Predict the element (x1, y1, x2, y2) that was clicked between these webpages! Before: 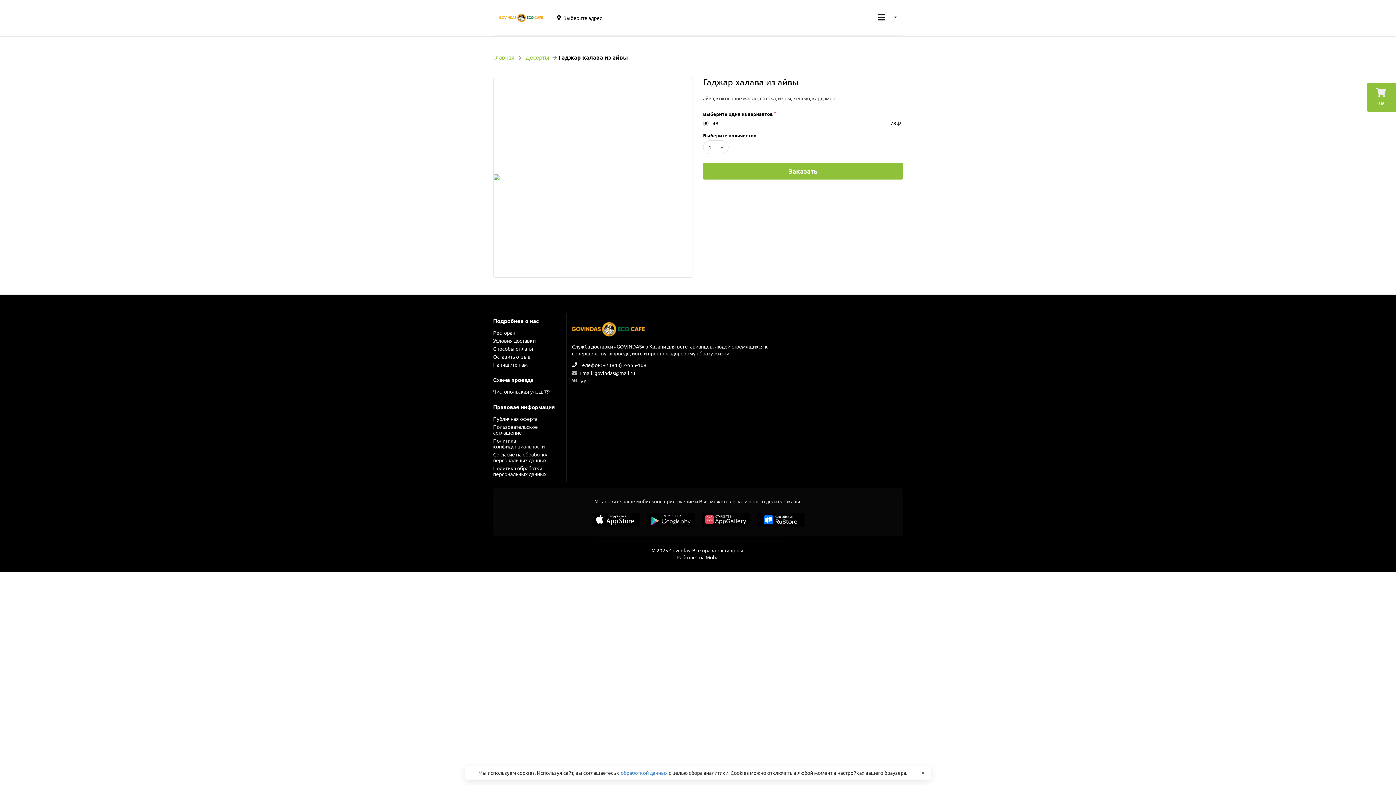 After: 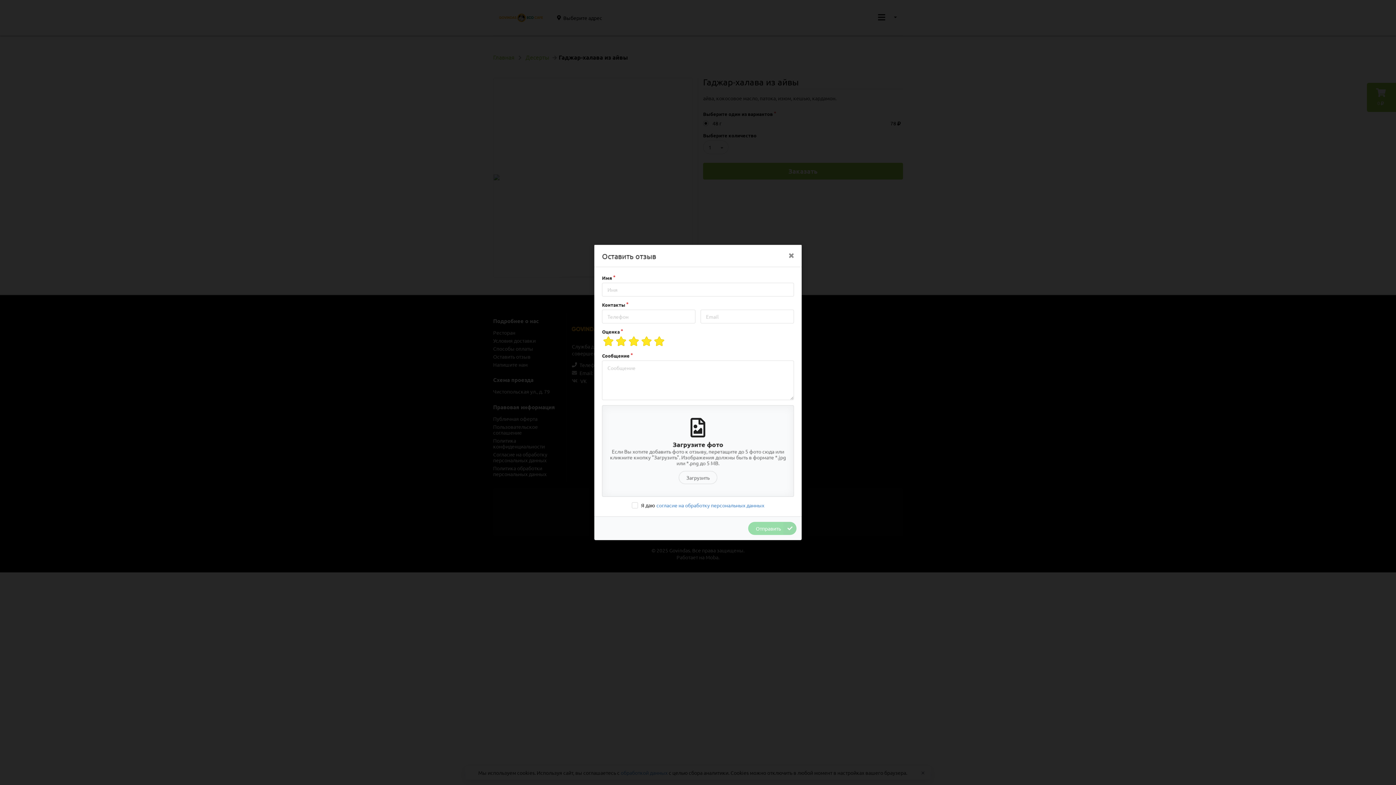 Action: label: Оставить отзыв bbox: (493, 352, 561, 360)